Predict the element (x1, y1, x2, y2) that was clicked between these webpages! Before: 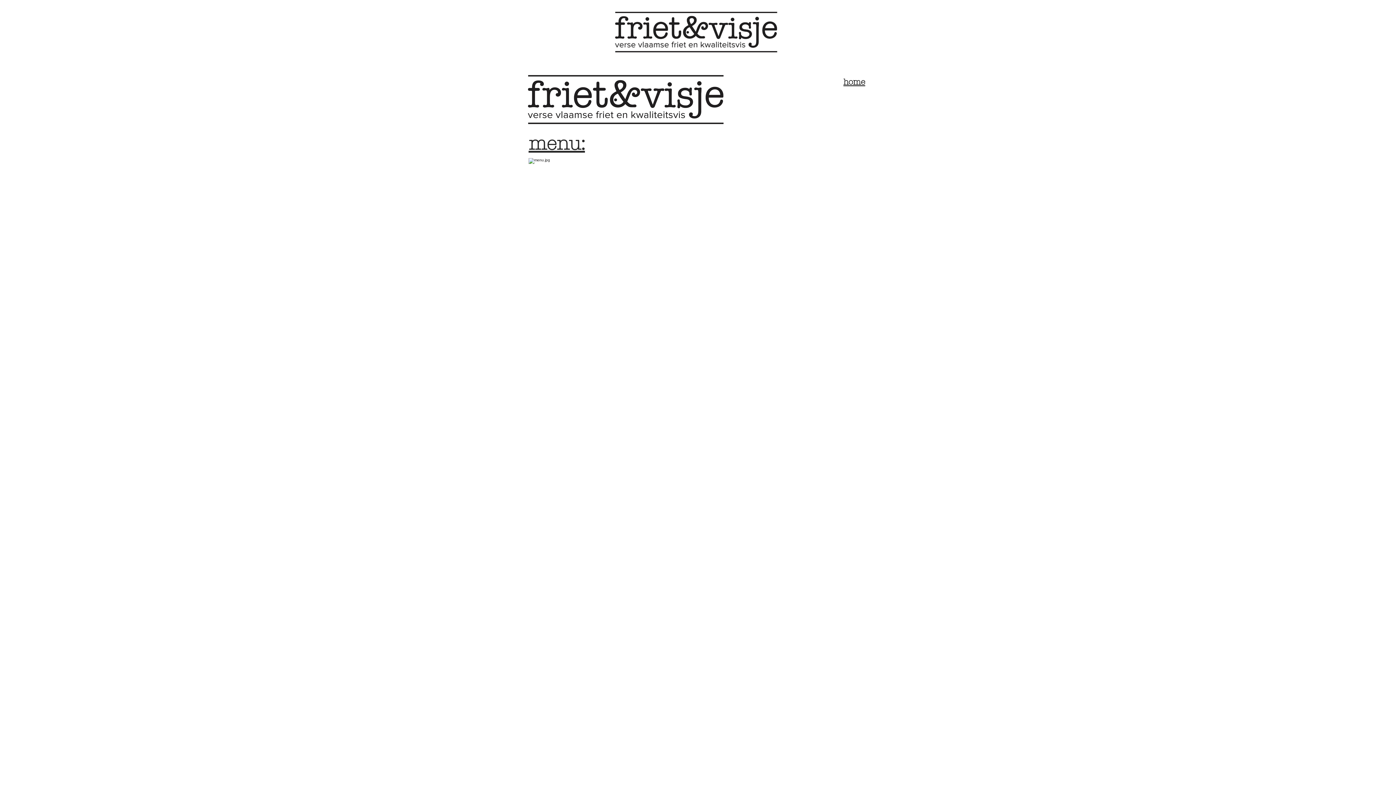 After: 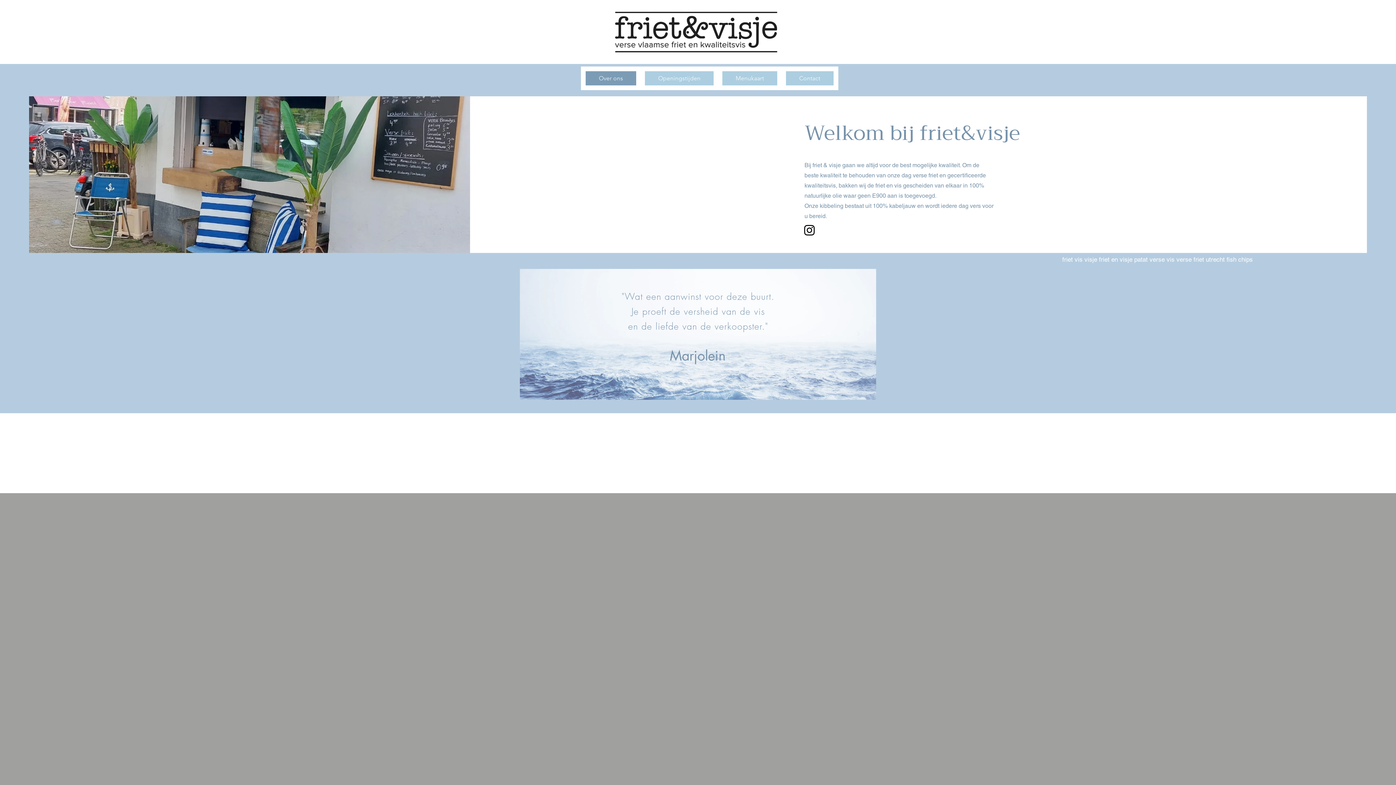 Action: bbox: (516, 64, 734, 138)